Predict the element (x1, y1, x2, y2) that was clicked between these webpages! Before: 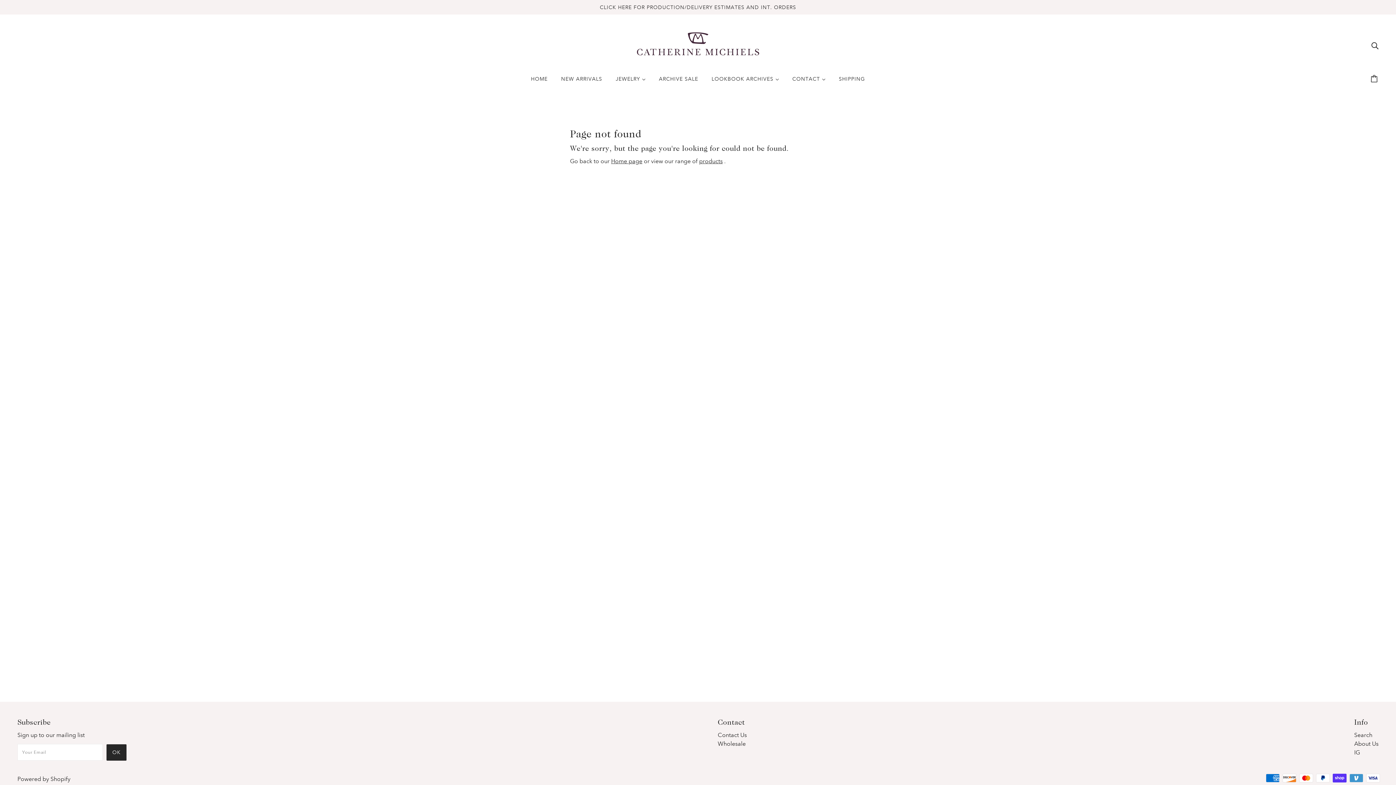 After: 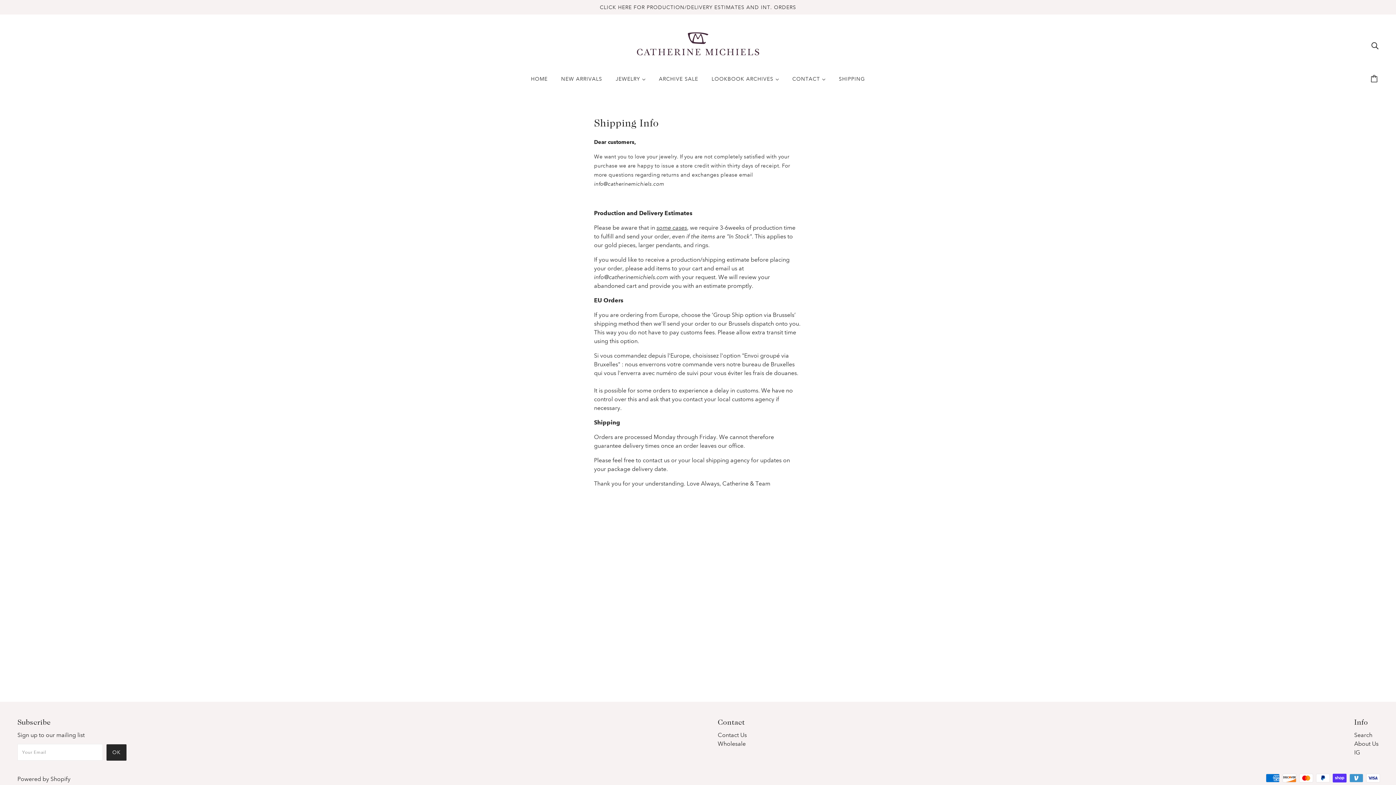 Action: label: SHIPPING bbox: (833, 70, 871, 93)